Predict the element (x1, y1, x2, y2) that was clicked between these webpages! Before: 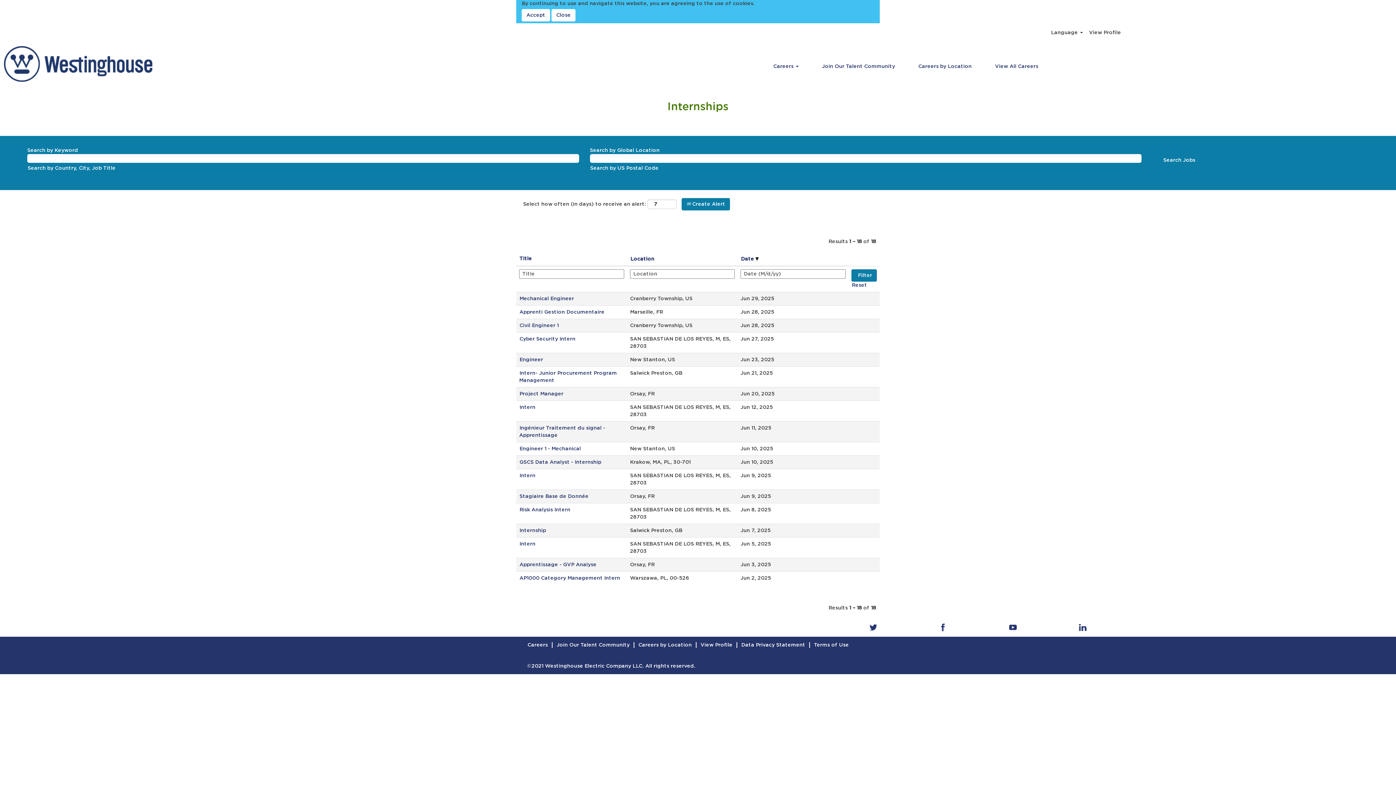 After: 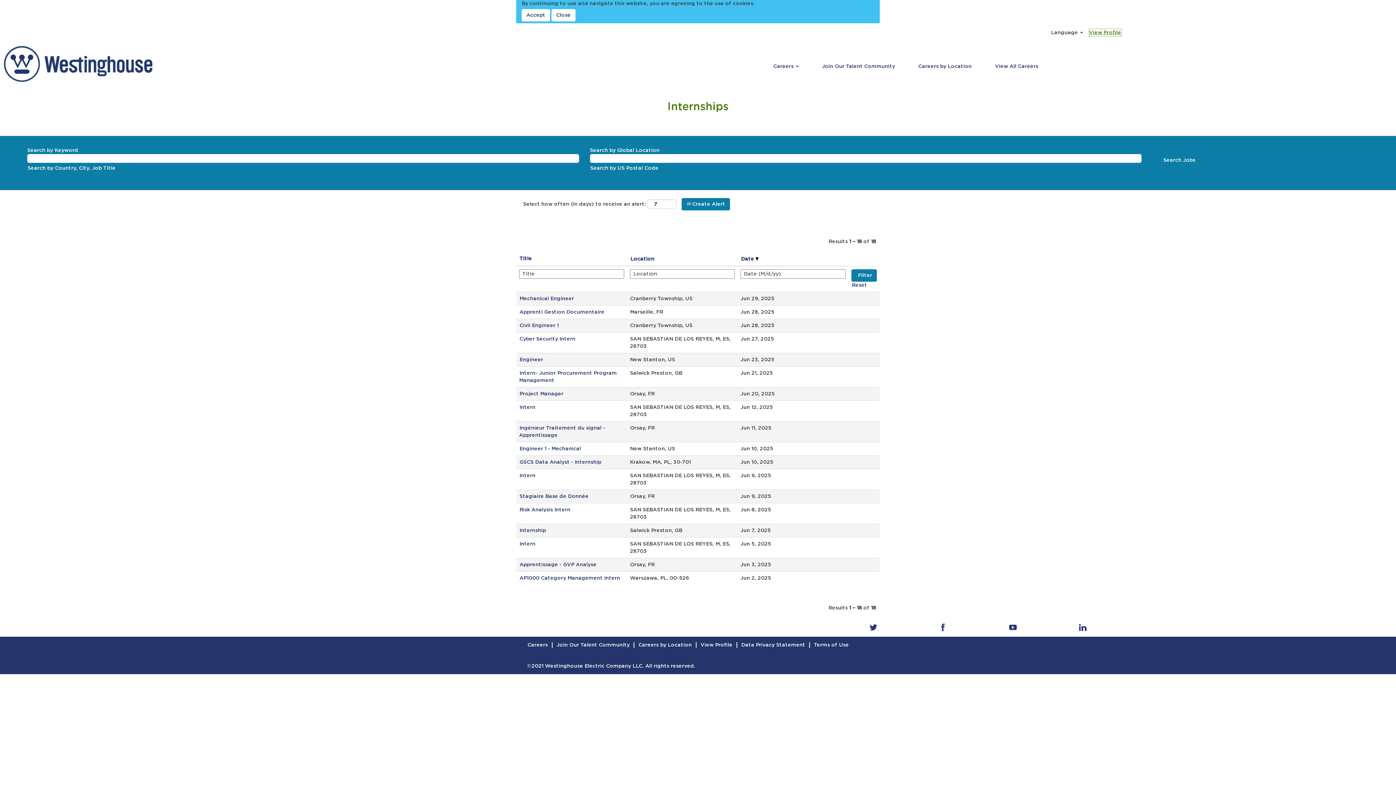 Action: bbox: (1088, 28, 1121, 36) label: View Profile